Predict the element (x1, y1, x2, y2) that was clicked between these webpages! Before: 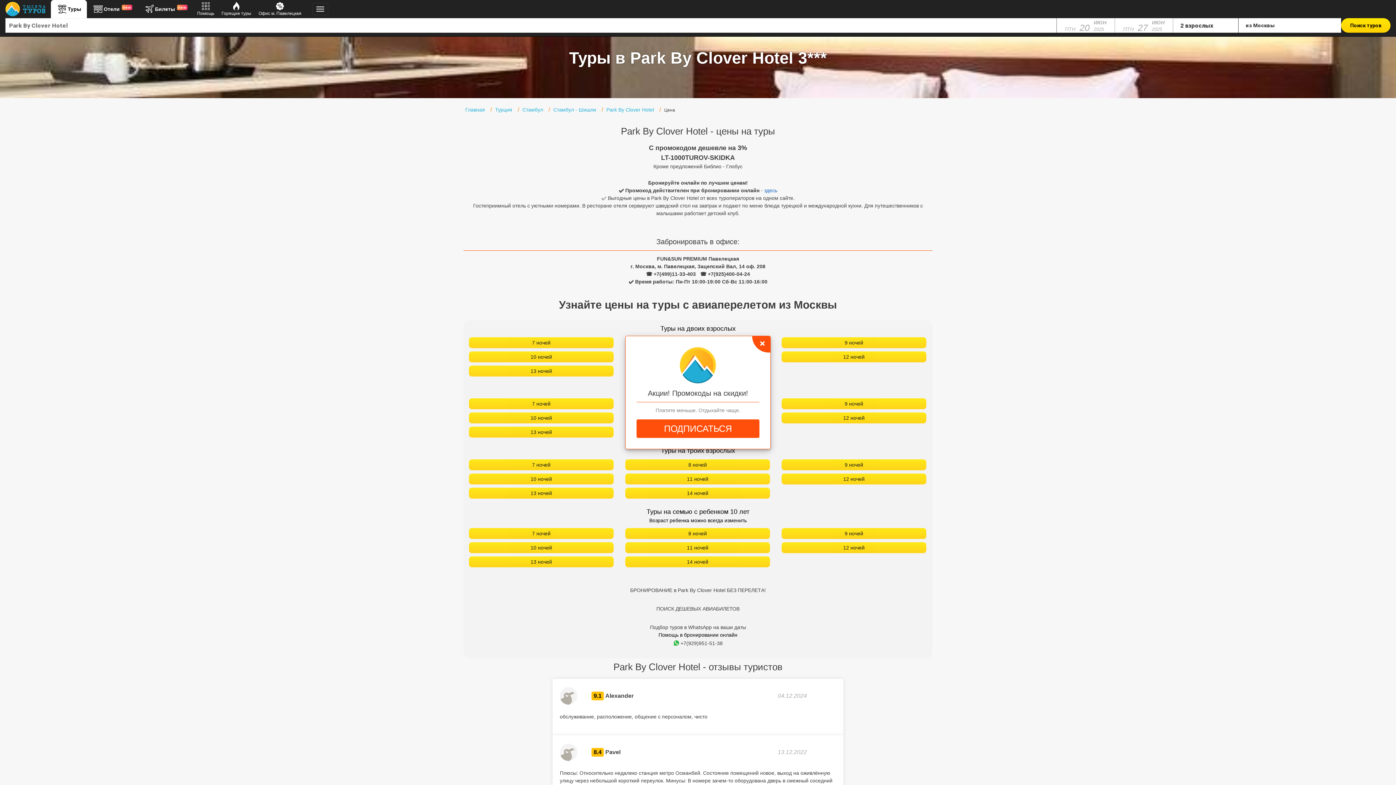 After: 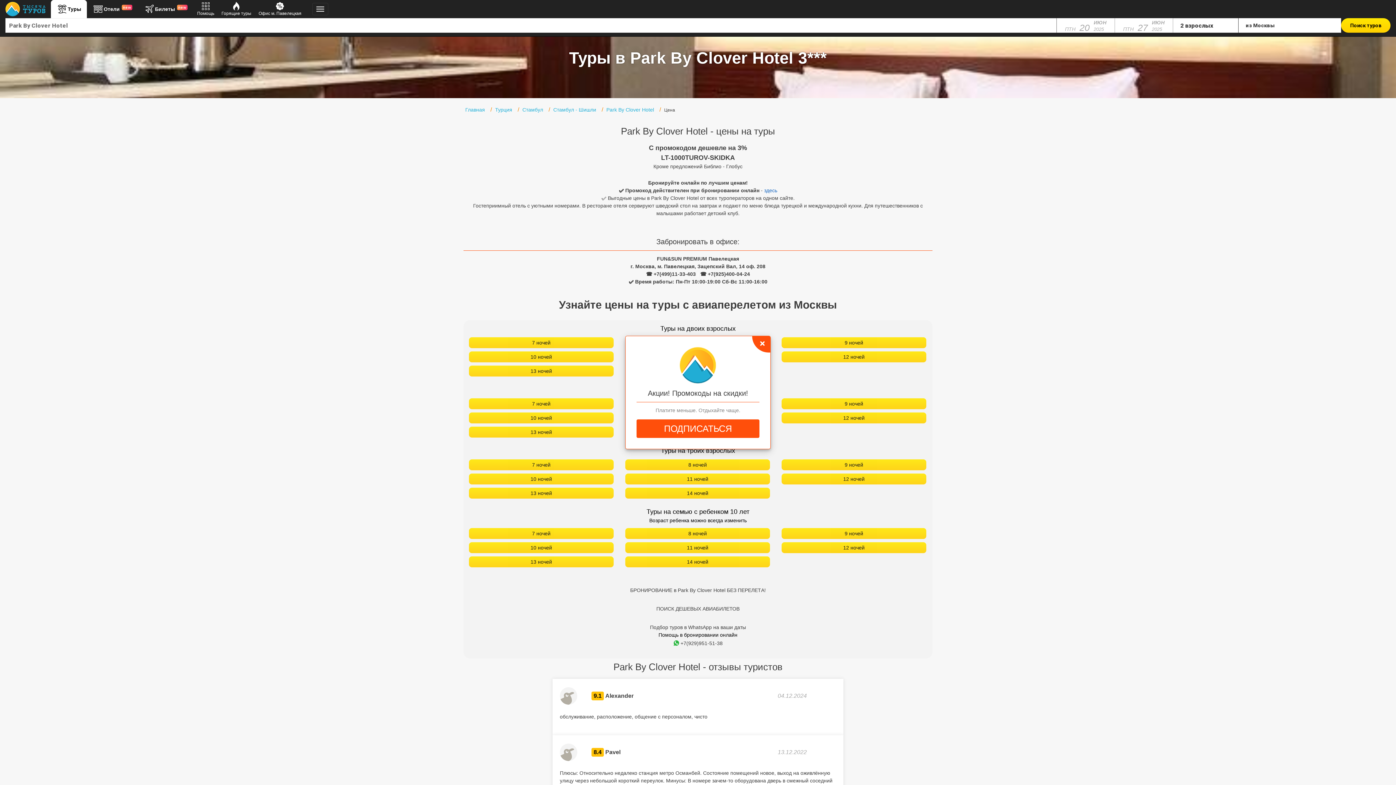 Action: bbox: (764, 187, 777, 193) label: здесь